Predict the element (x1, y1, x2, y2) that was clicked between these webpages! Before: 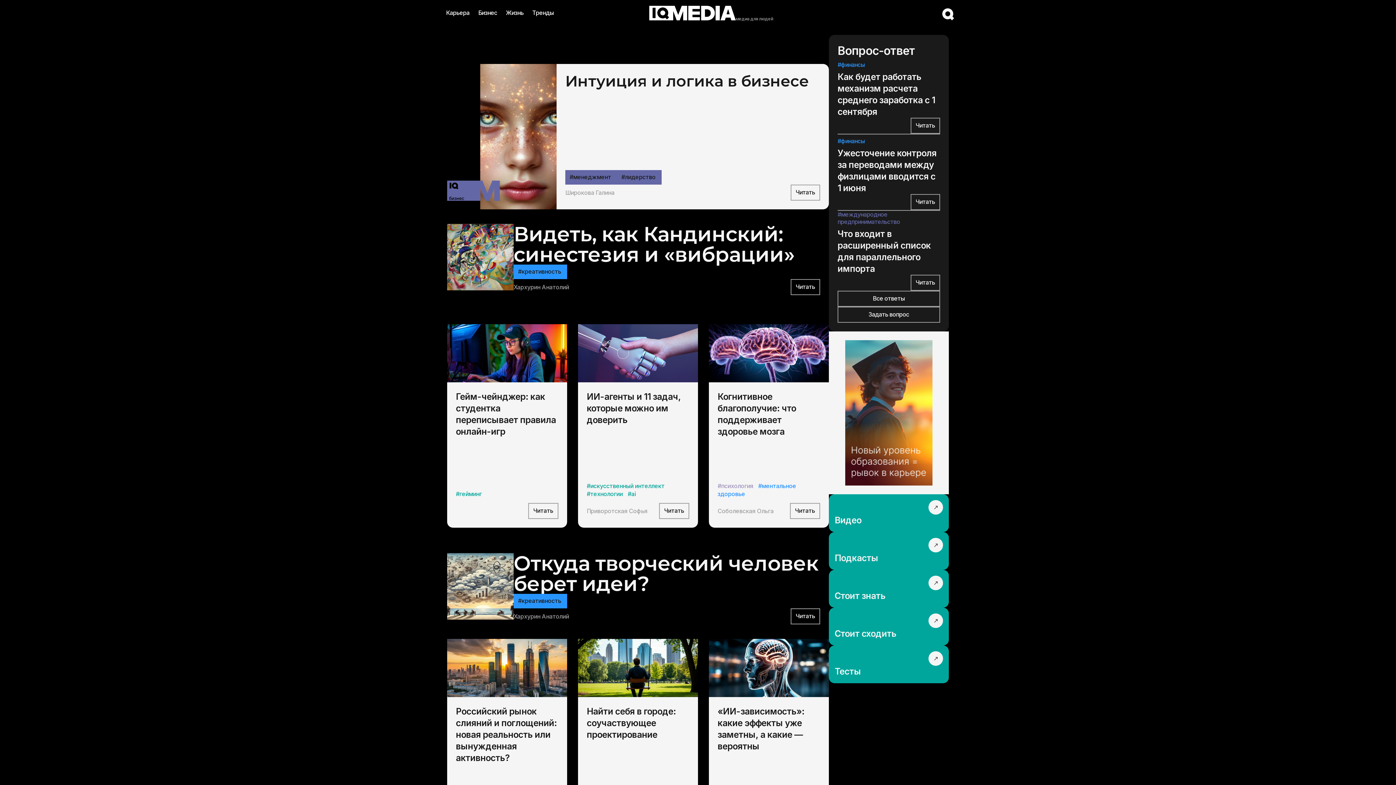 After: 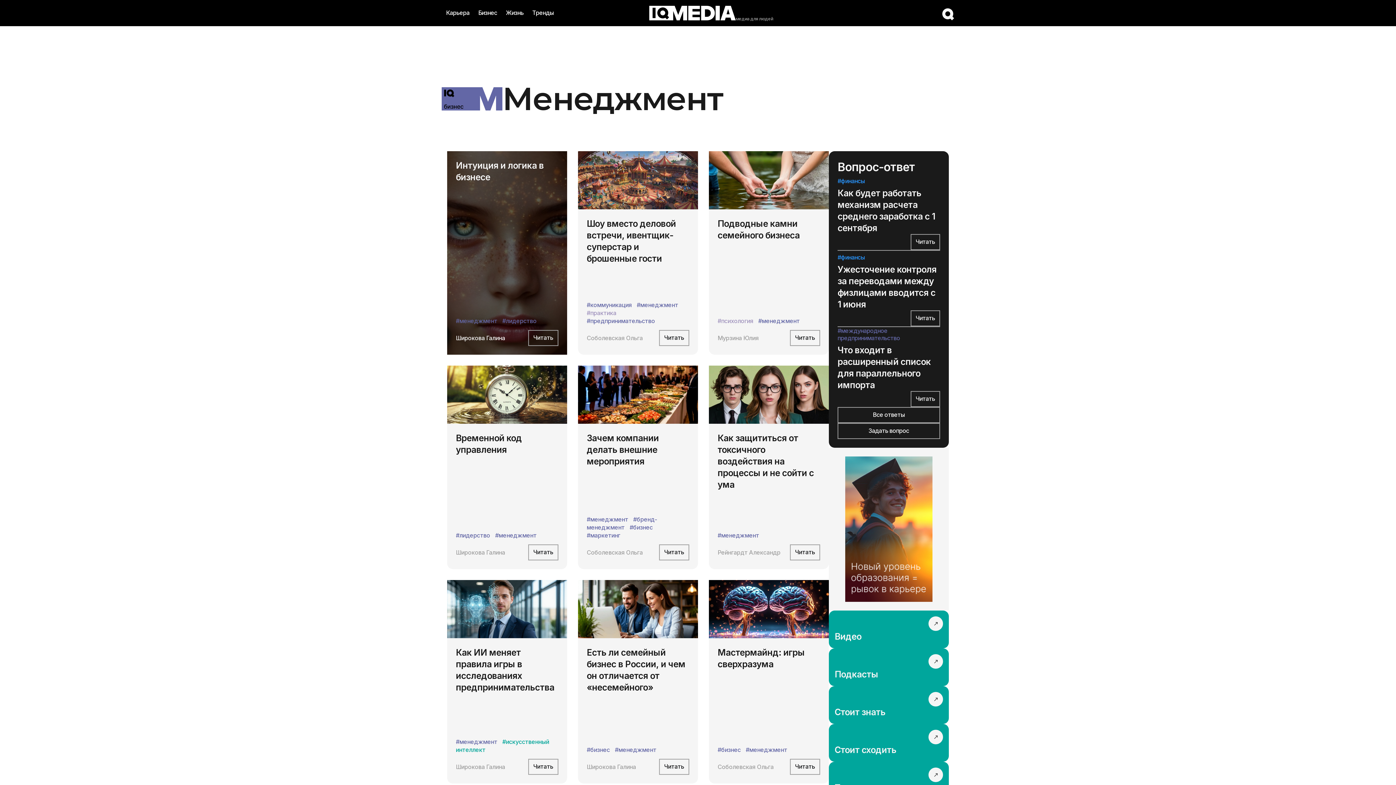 Action: label: #менеджмент bbox: (565, 170, 617, 184)